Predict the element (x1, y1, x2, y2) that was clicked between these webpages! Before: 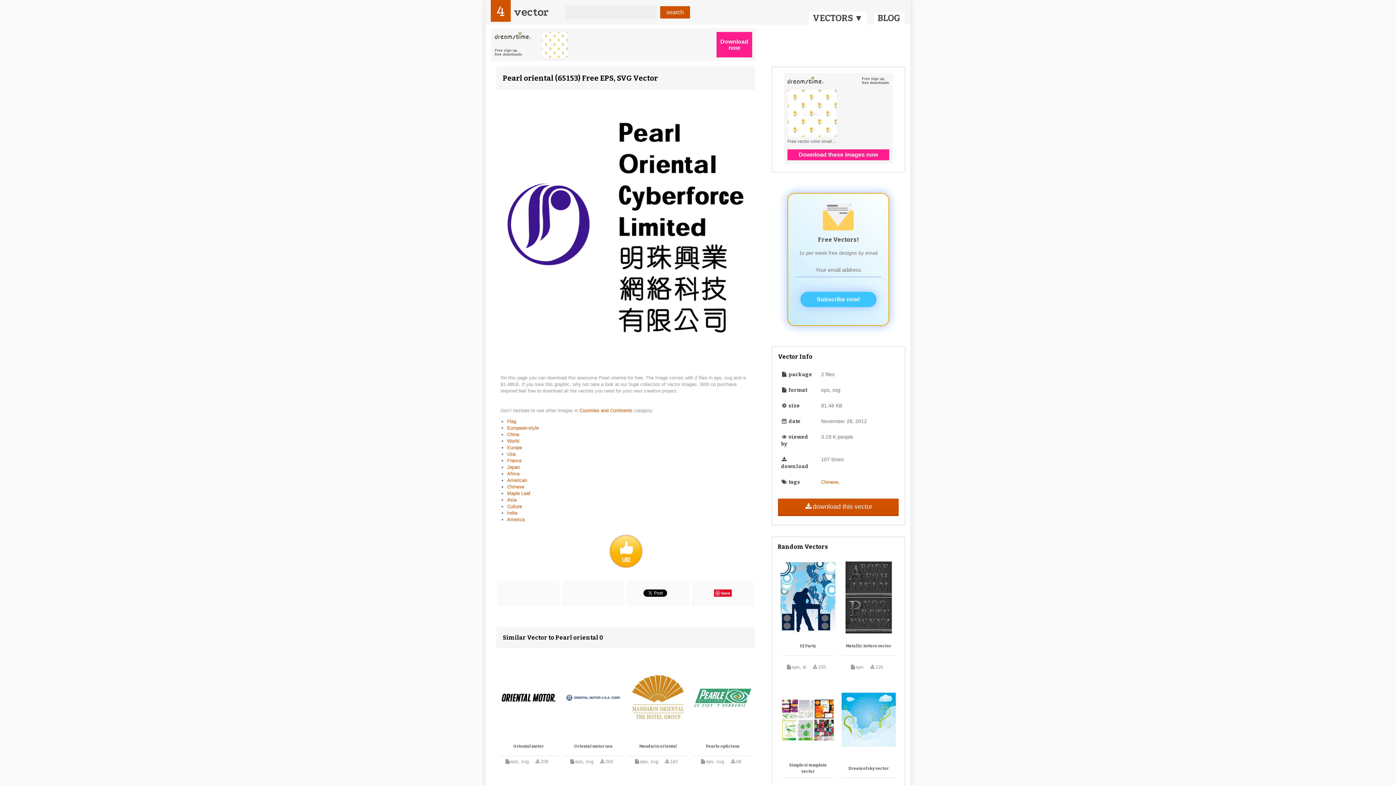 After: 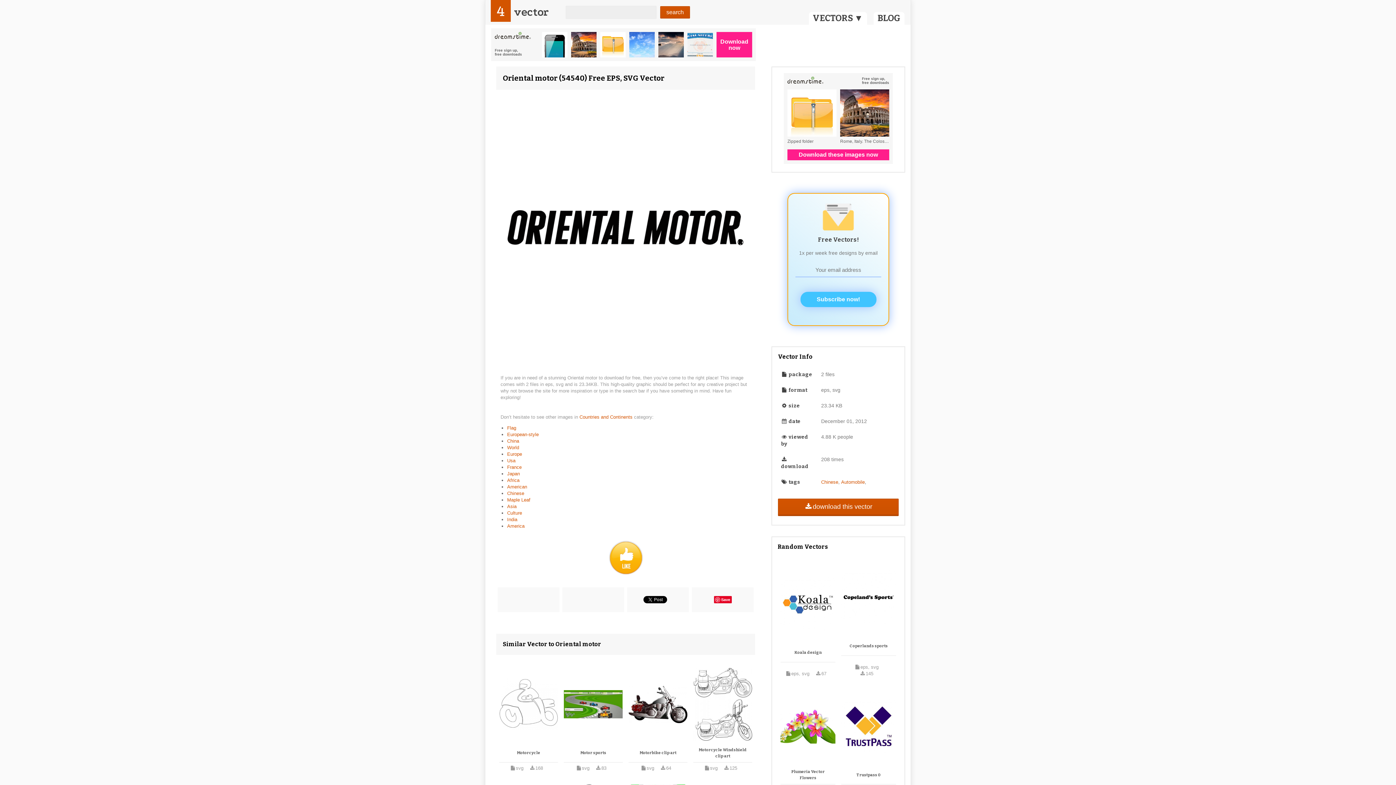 Action: bbox: (499, 661, 558, 734)